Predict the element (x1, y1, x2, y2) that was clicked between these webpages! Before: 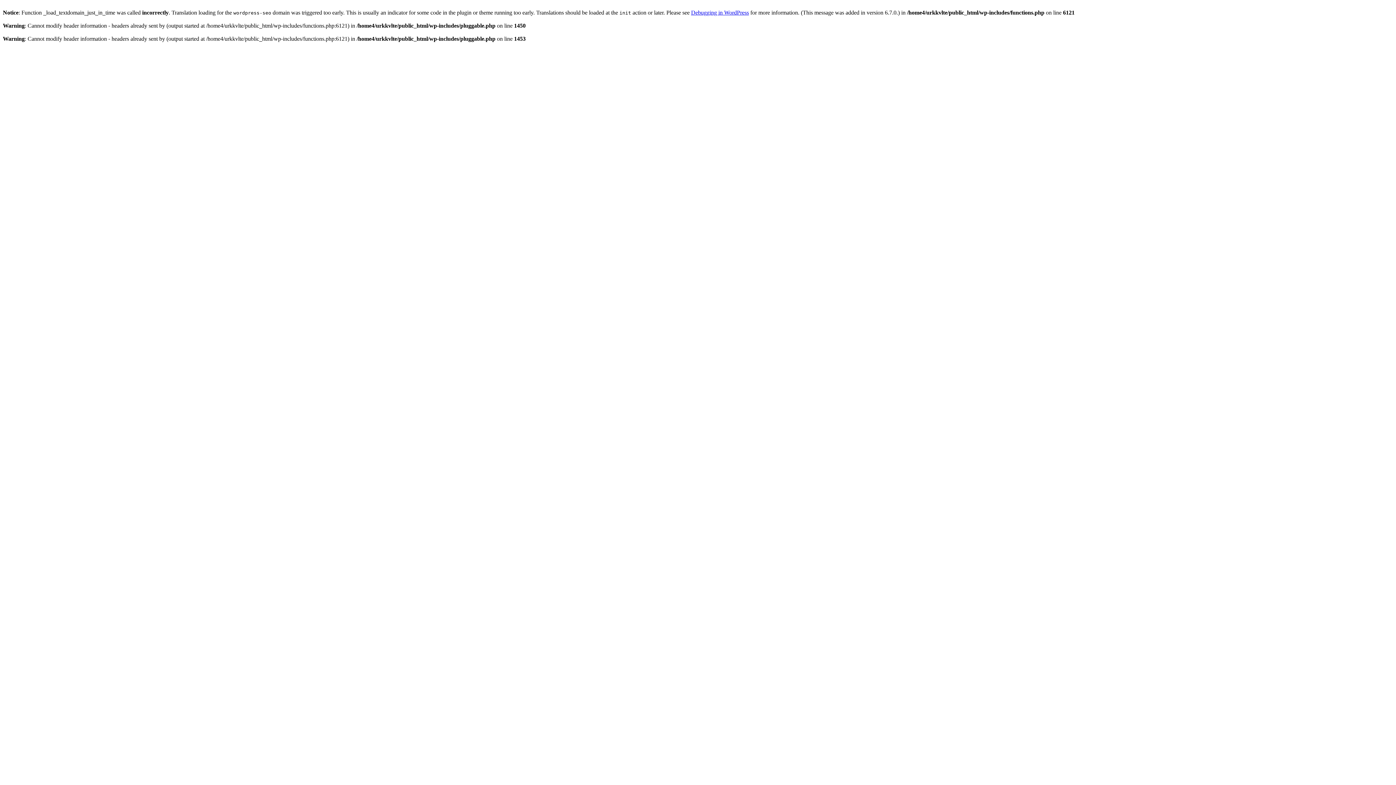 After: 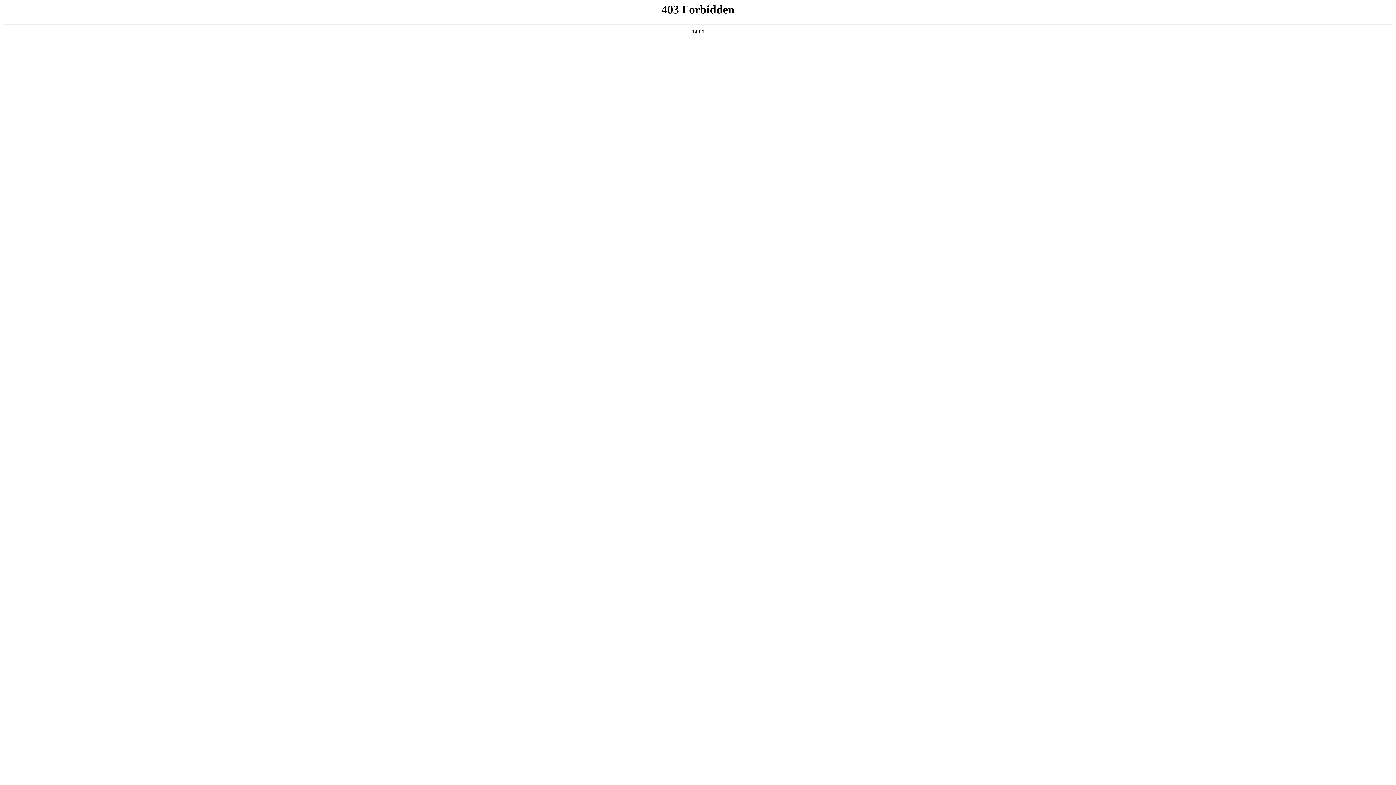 Action: bbox: (691, 9, 749, 15) label: Debugging in WordPress